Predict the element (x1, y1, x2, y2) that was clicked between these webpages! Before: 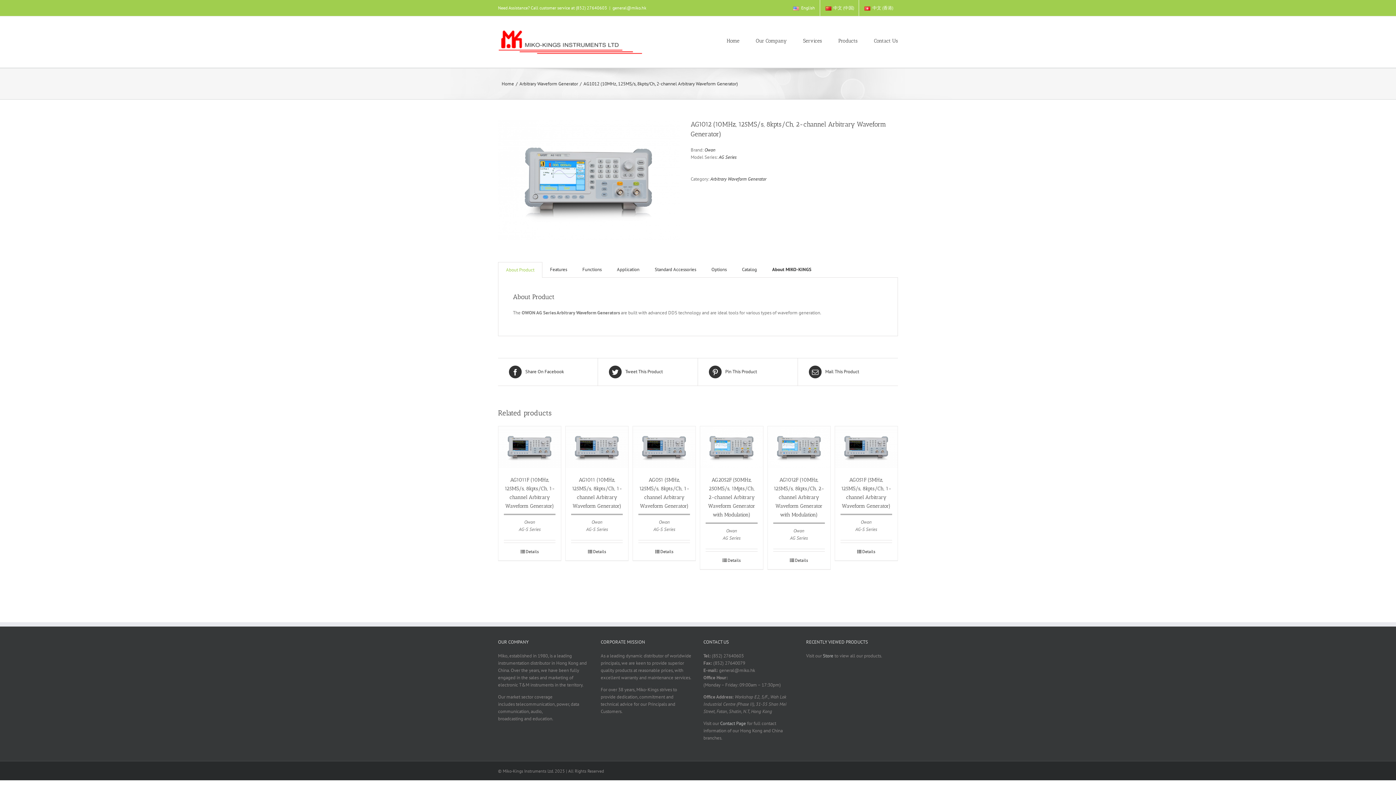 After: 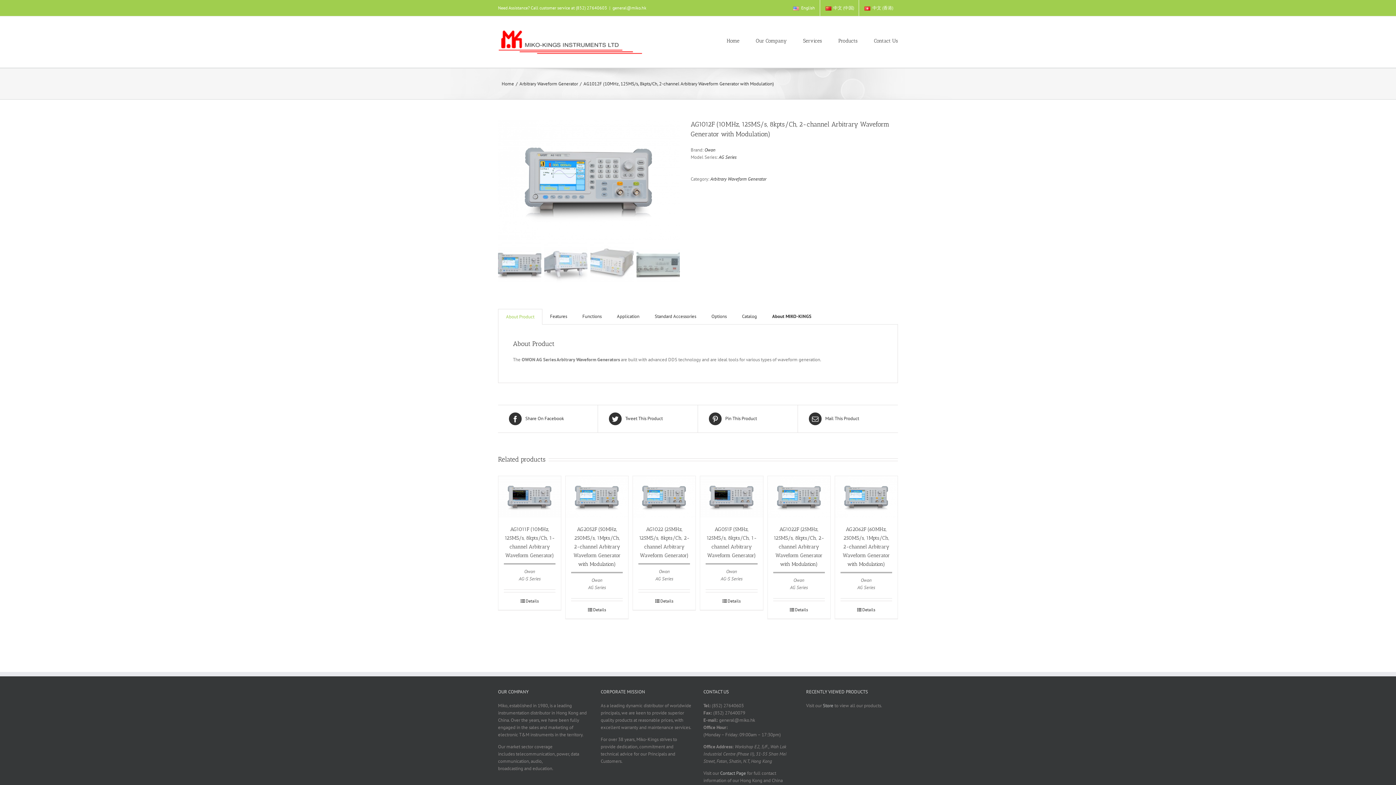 Action: bbox: (773, 476, 824, 518) label: AG1012F (10MHz, 125MS/s, 8kpts/Ch, 2-channel Arbitrary Waveform Generator with Modulation)